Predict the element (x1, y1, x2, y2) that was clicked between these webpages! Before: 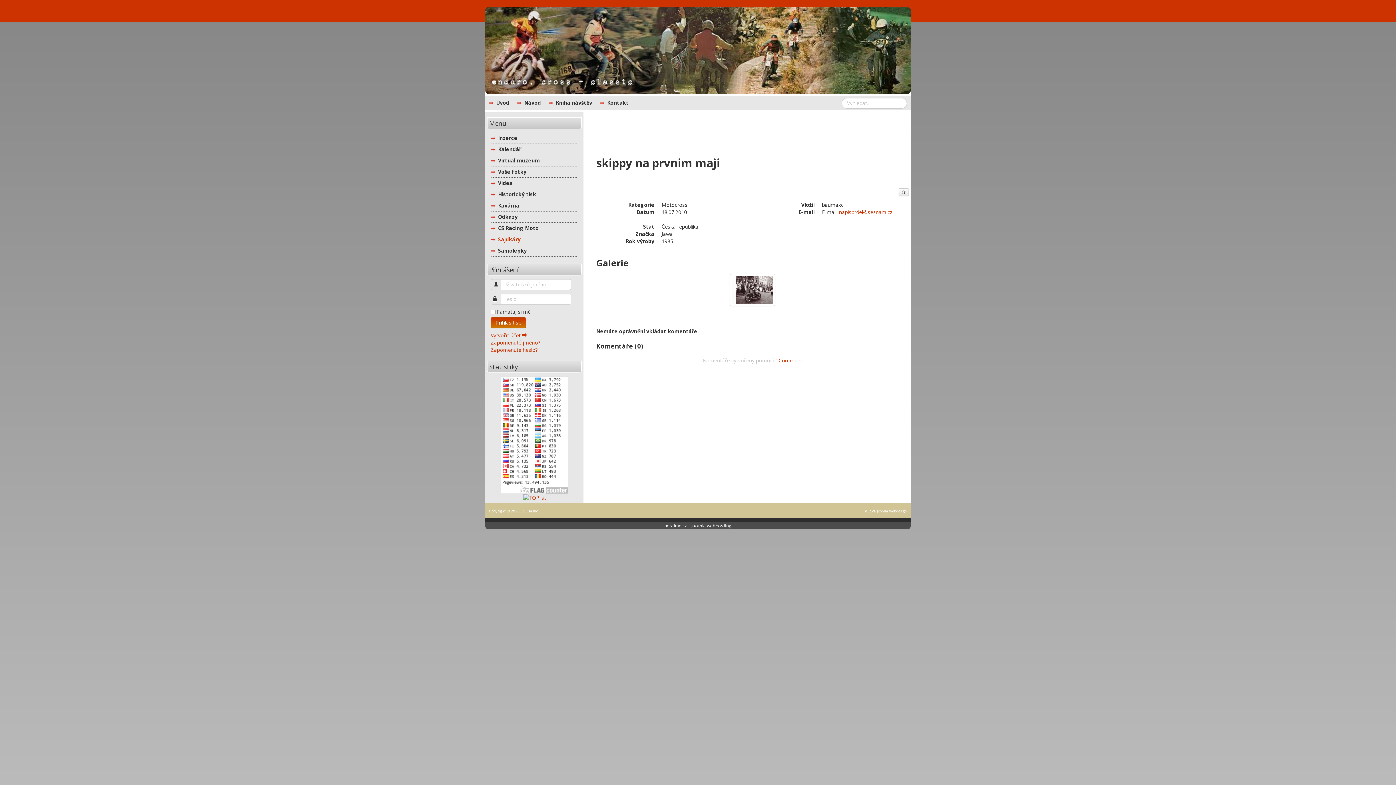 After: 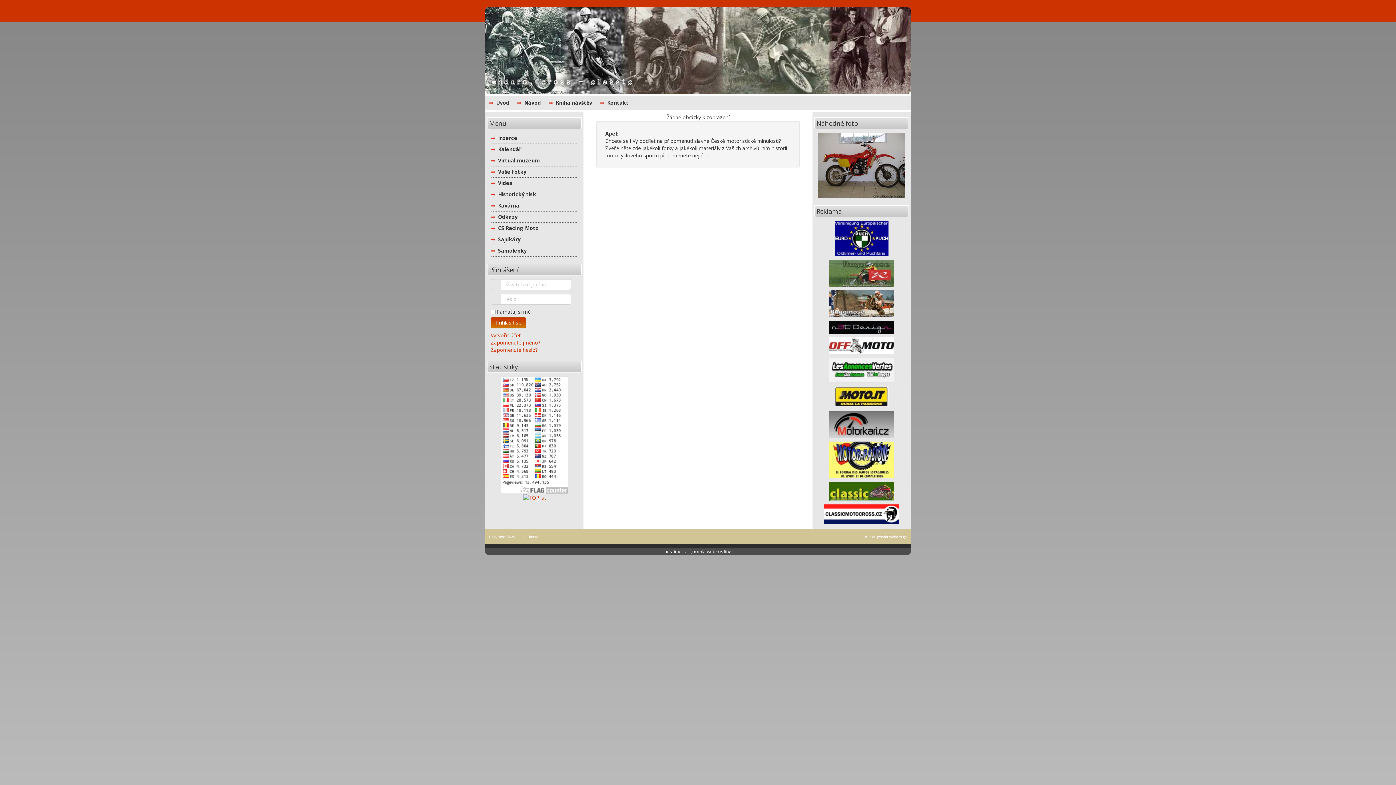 Action: bbox: (489, 99, 509, 106) label: Úvod